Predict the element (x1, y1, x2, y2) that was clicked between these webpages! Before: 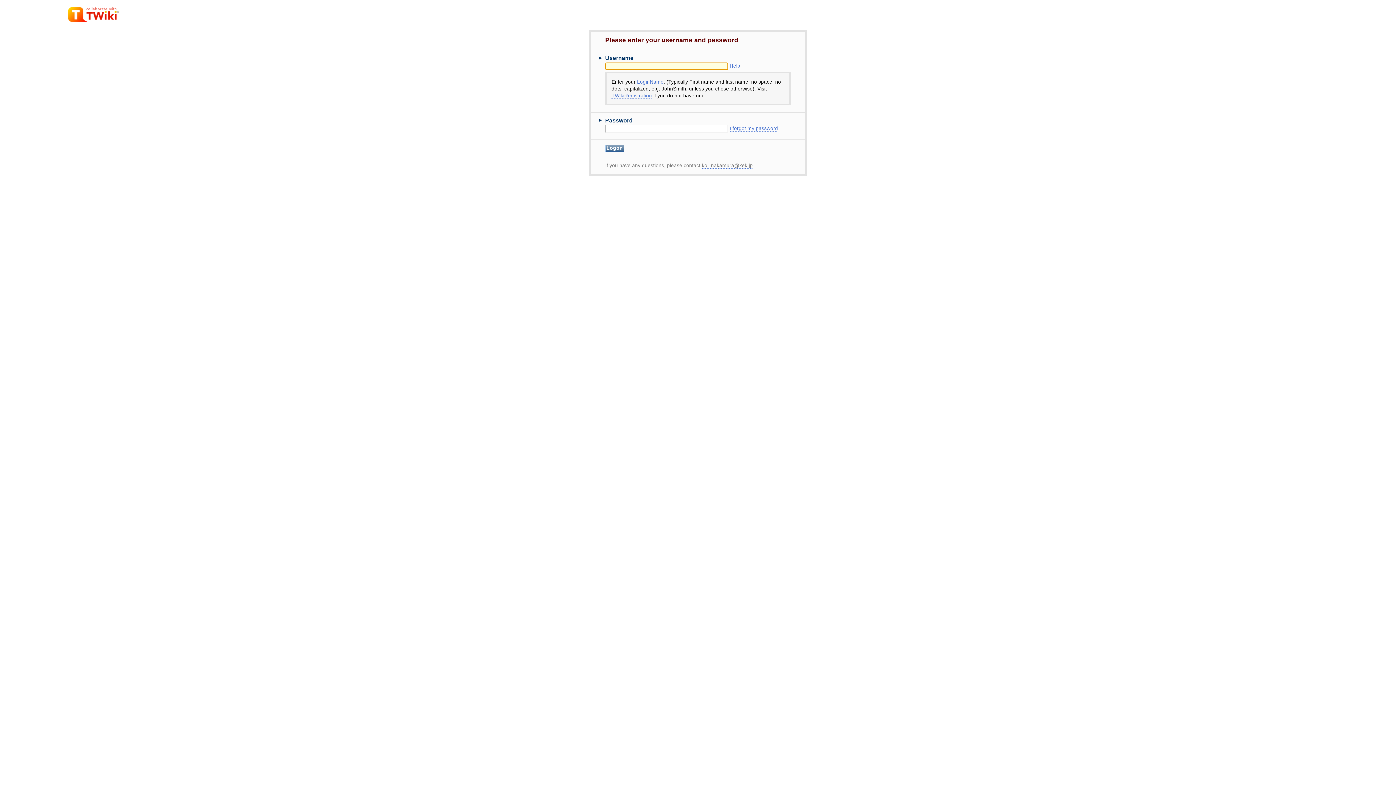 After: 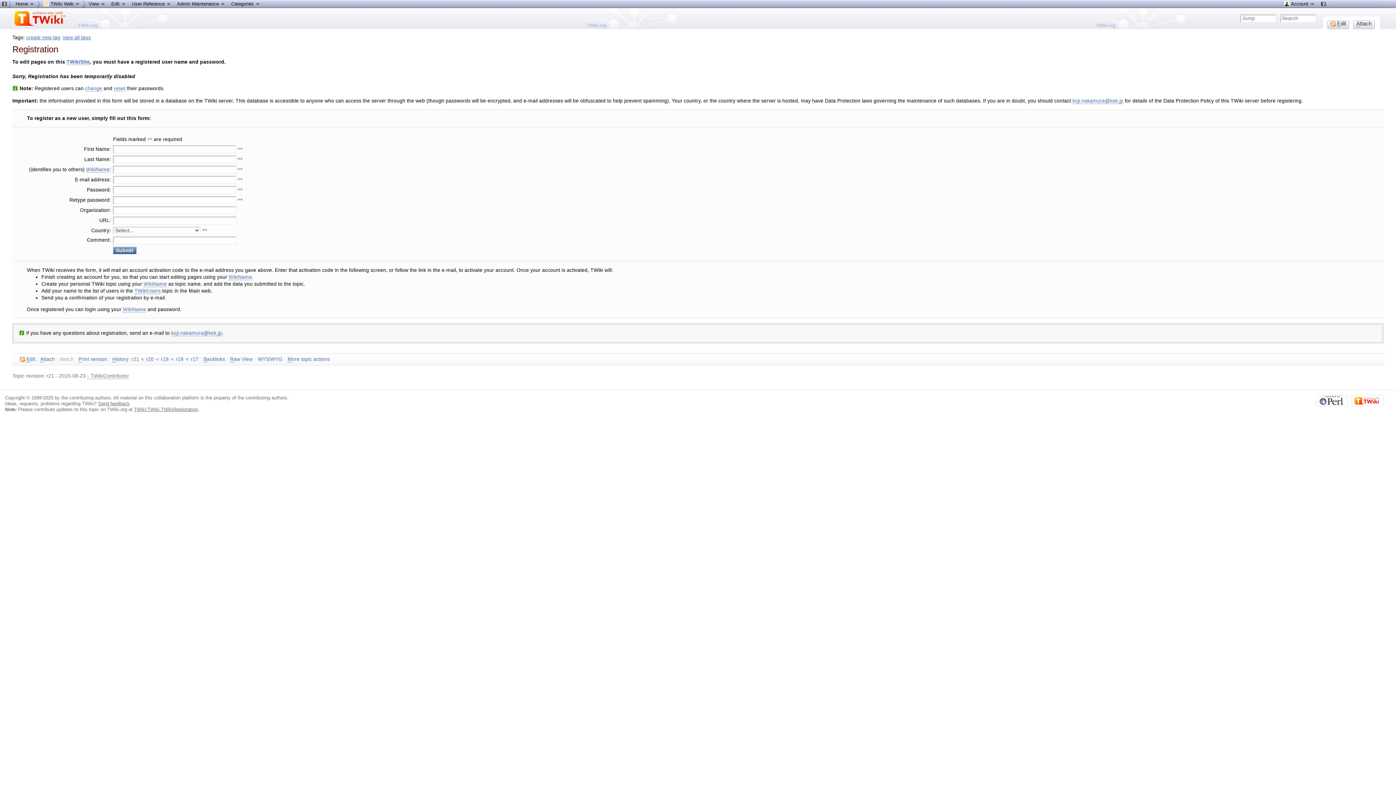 Action: label: TWikiRegistration bbox: (611, 93, 652, 98)